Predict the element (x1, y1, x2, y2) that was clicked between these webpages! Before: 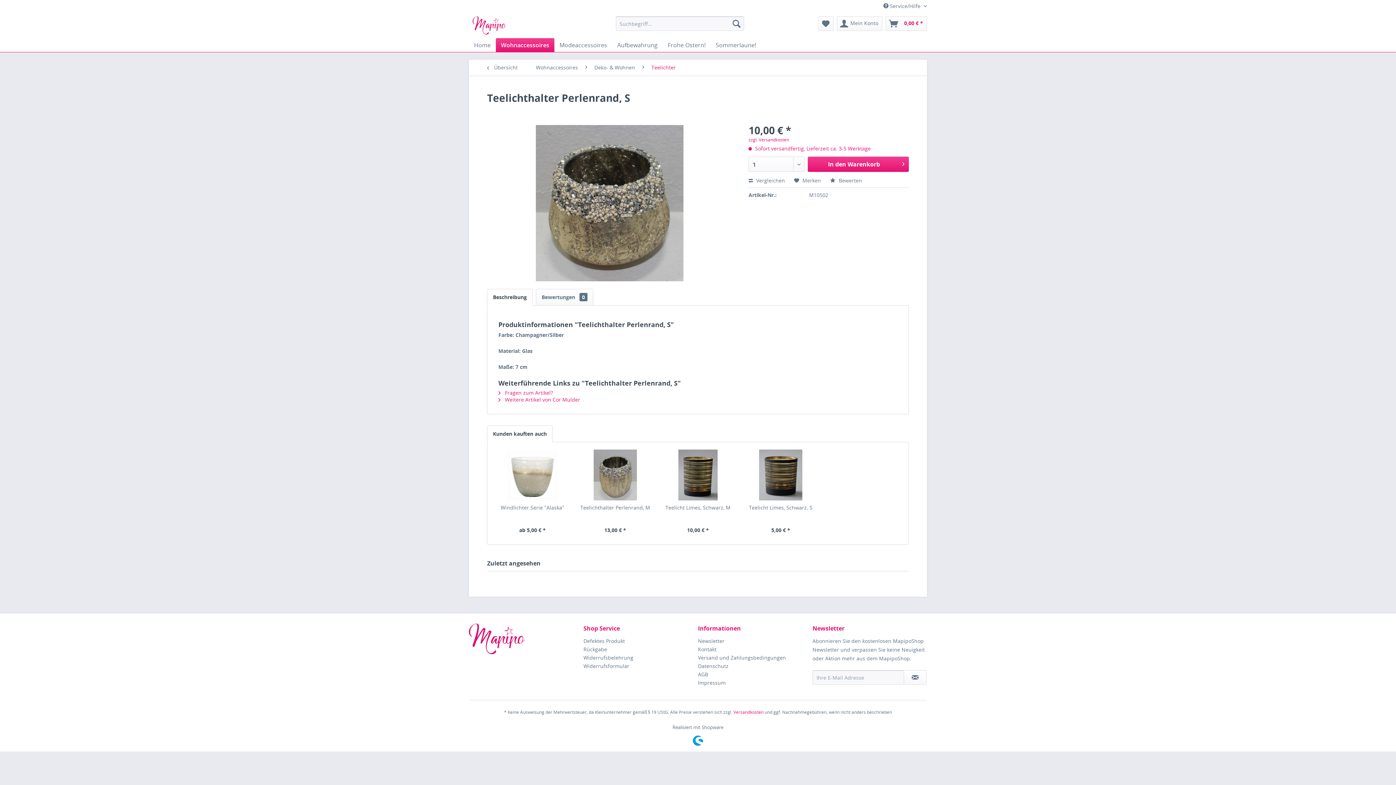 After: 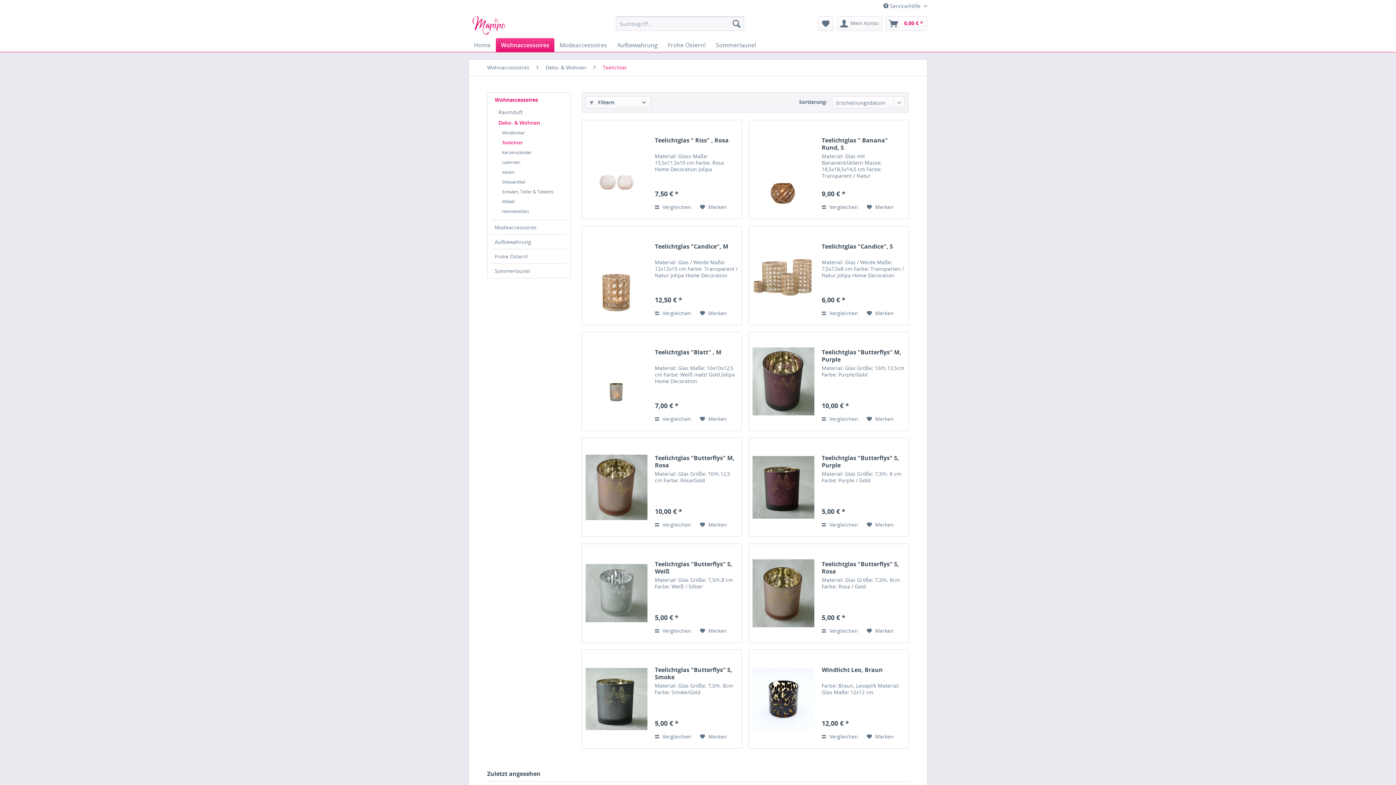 Action: bbox: (483, 59, 528, 75) label:  Übersicht